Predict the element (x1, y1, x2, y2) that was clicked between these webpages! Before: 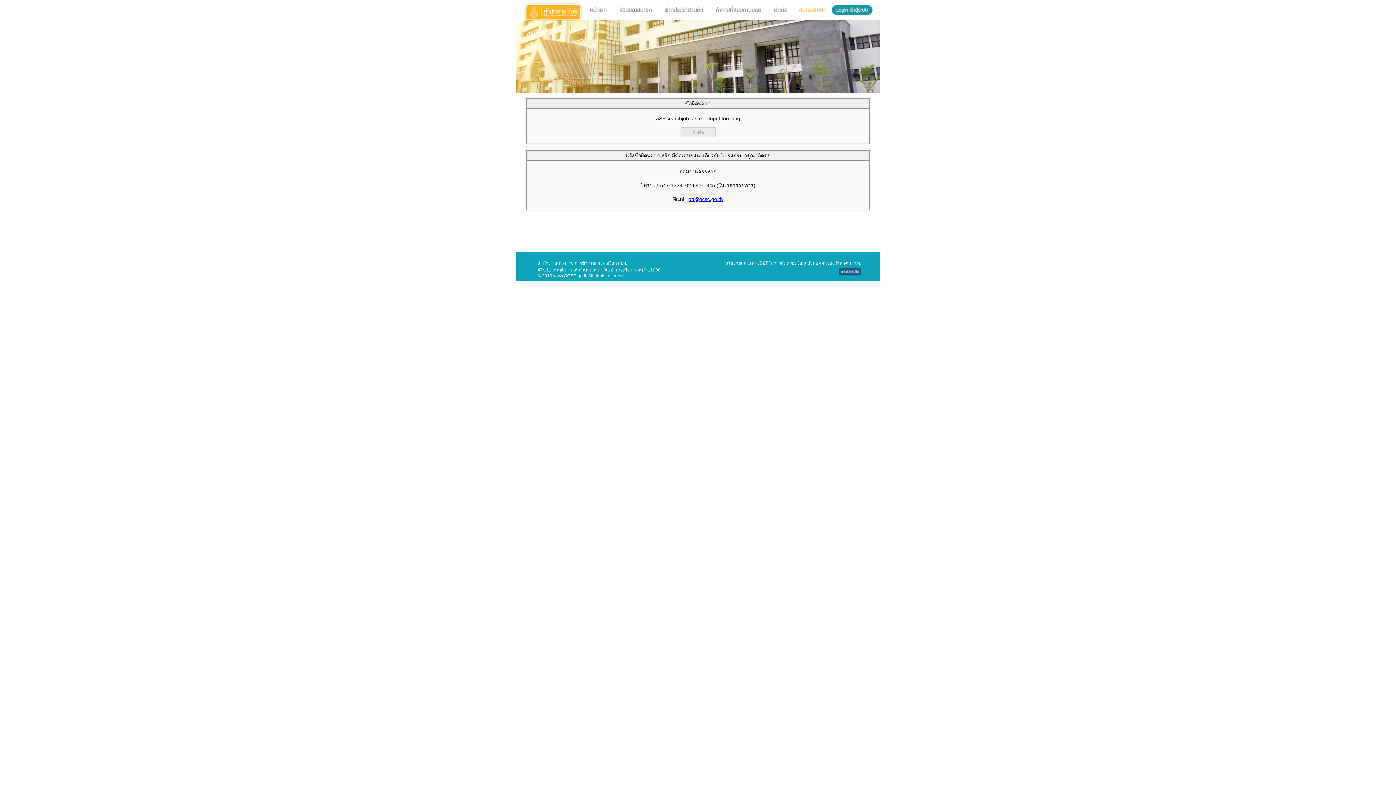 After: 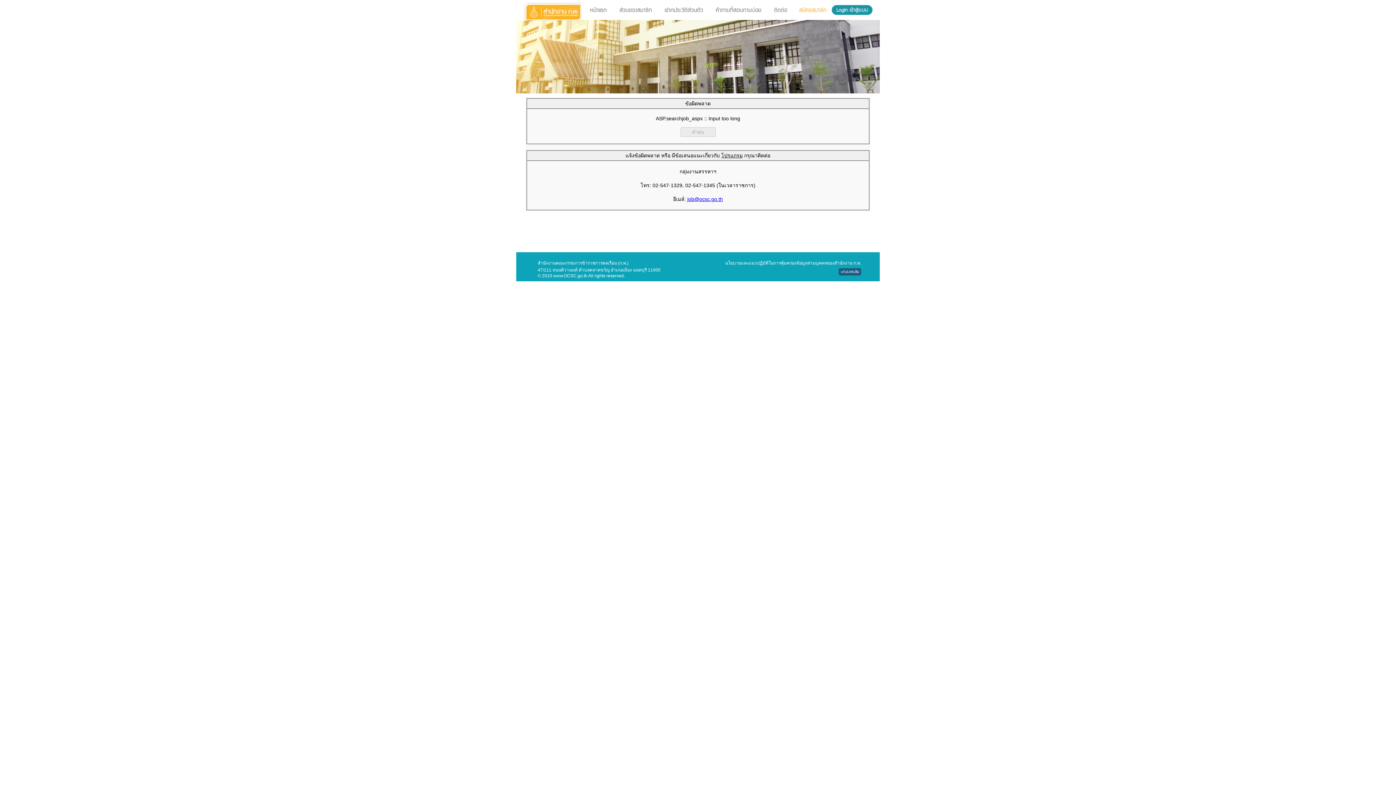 Action: label: job@ocsc.go.th bbox: (687, 196, 723, 202)